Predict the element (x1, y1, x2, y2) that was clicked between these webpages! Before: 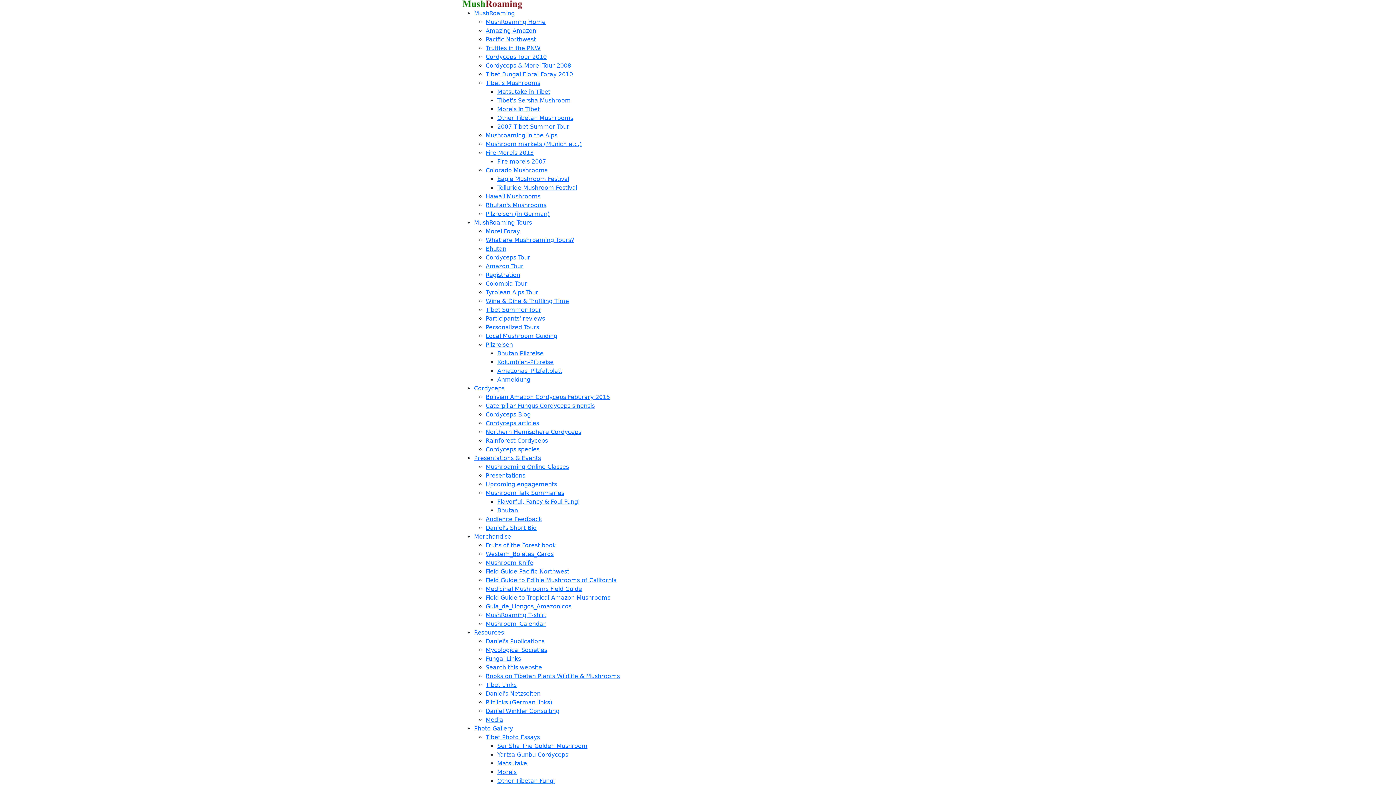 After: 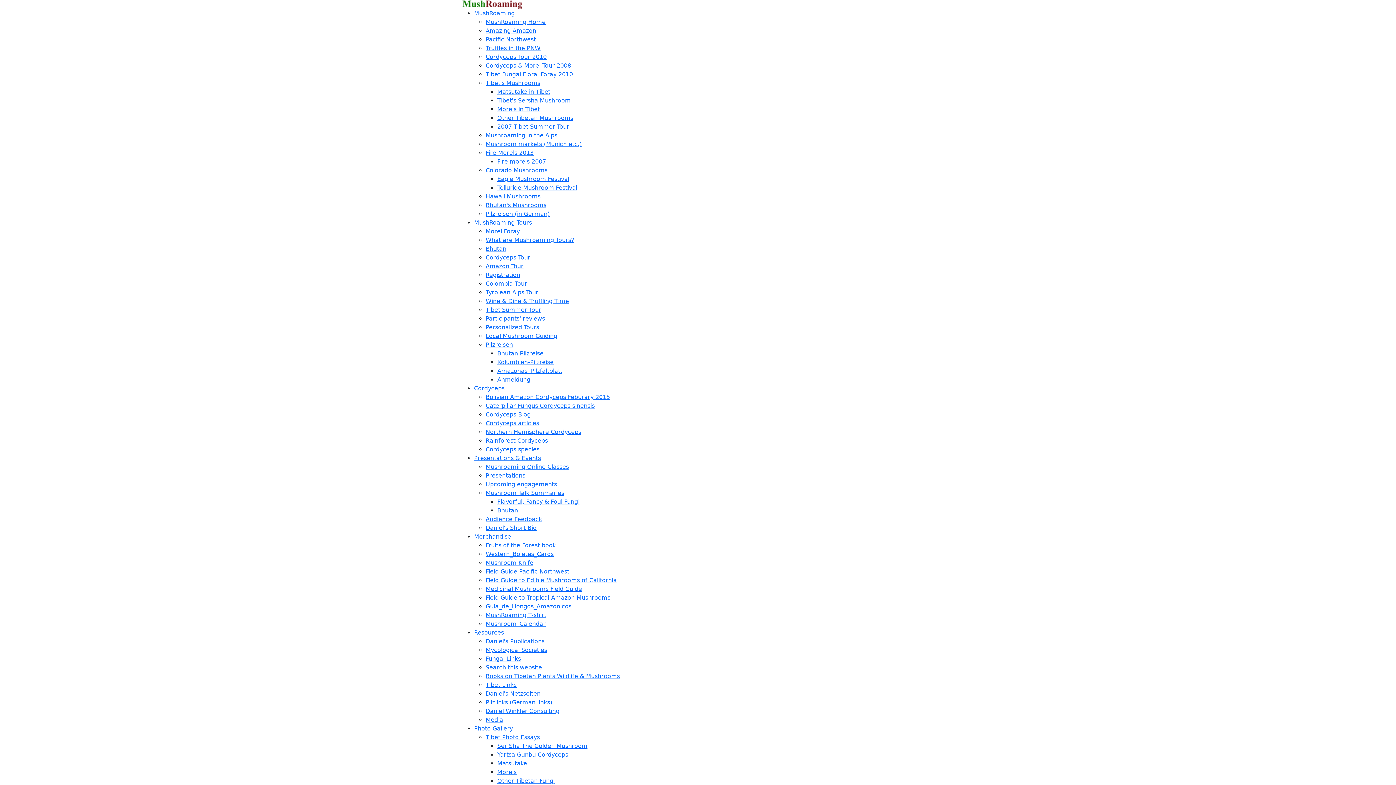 Action: label: Audience Feedback bbox: (485, 515, 542, 522)